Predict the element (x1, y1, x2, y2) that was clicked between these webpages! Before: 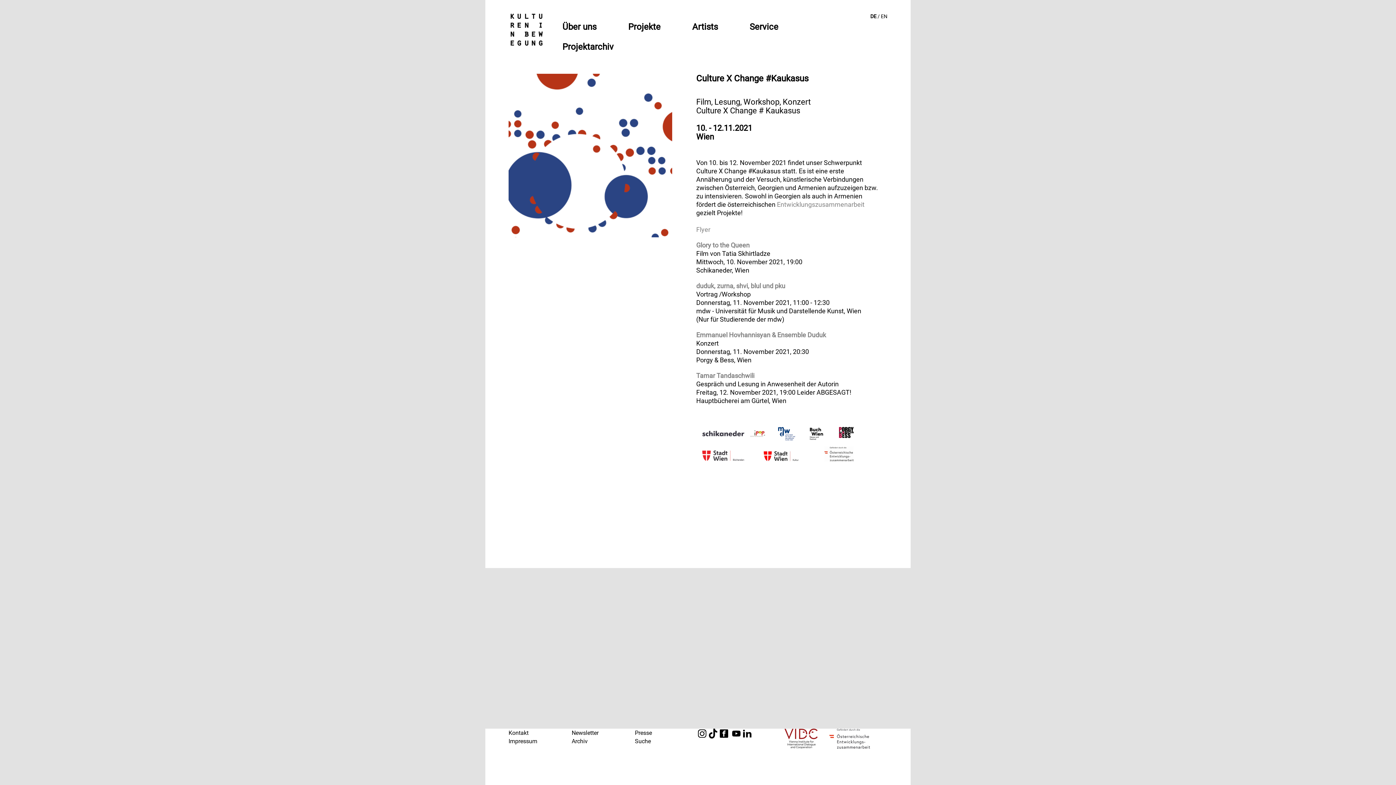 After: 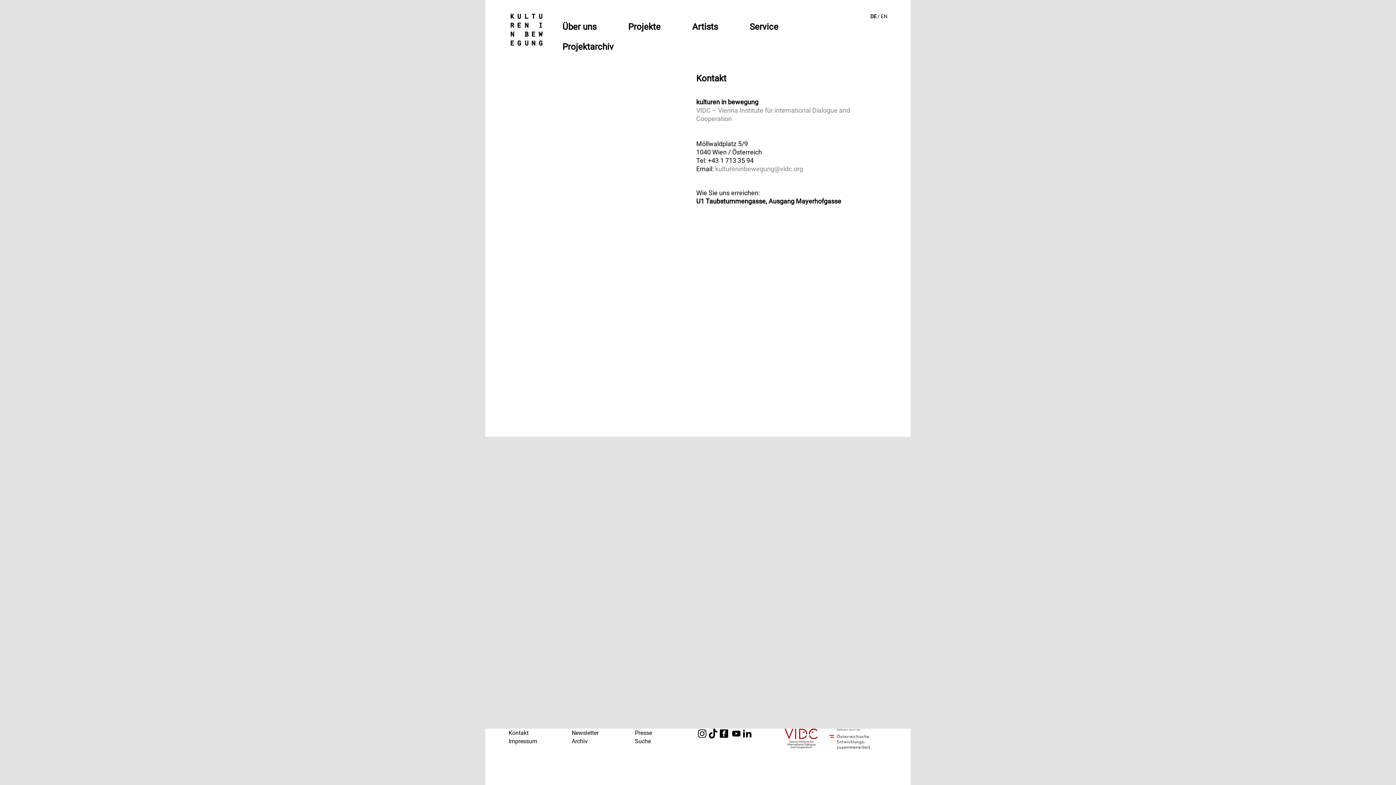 Action: label: Kontakt bbox: (508, 729, 528, 736)